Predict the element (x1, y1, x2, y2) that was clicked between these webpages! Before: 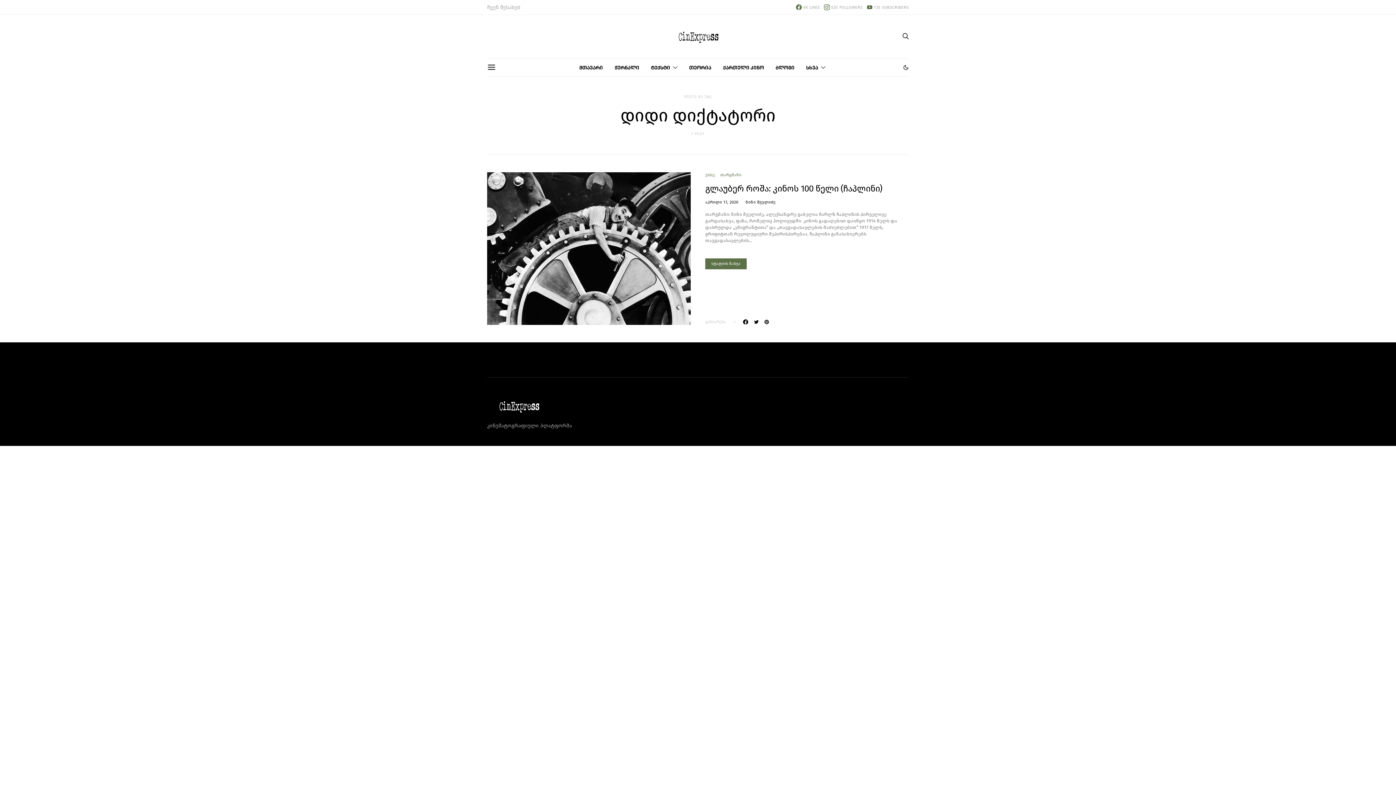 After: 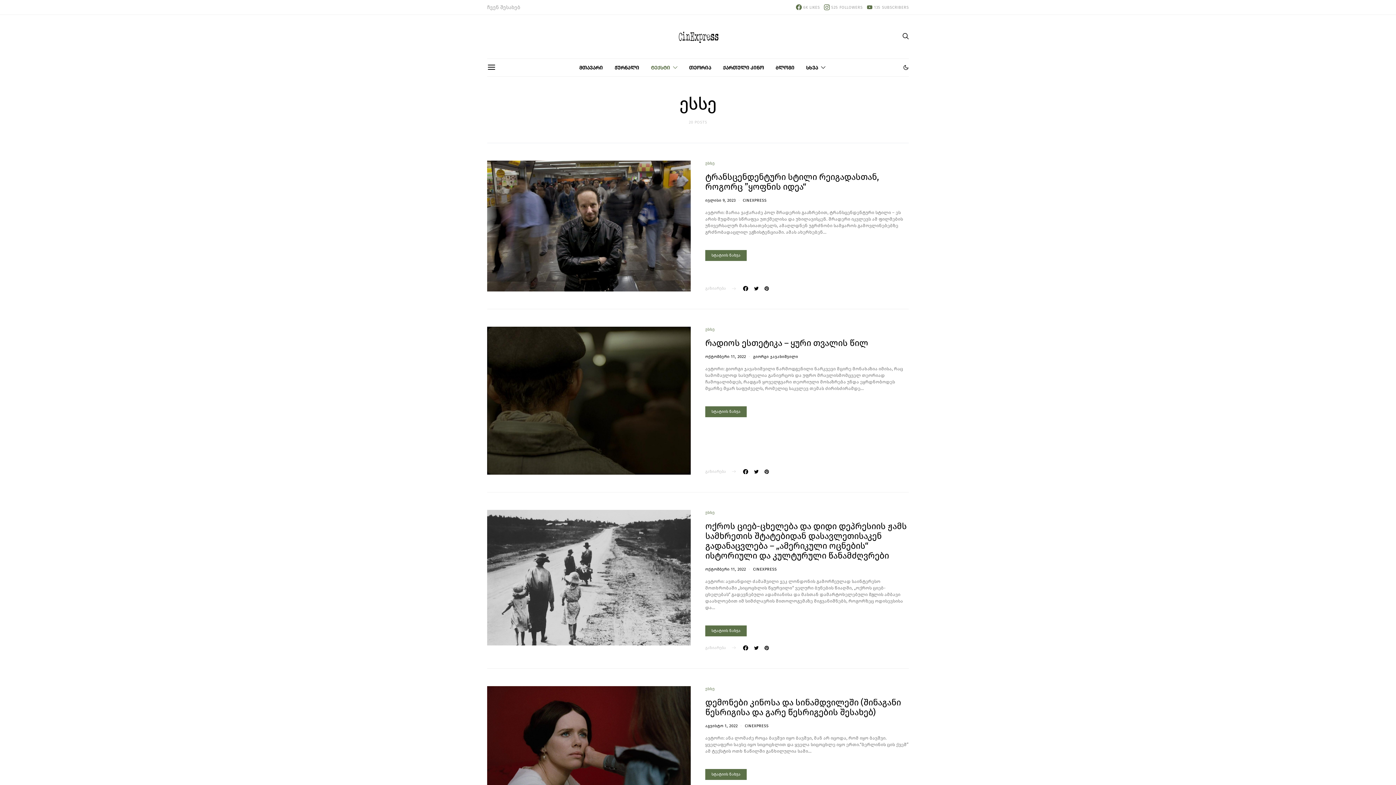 Action: label: ესსე bbox: (705, 172, 714, 177)